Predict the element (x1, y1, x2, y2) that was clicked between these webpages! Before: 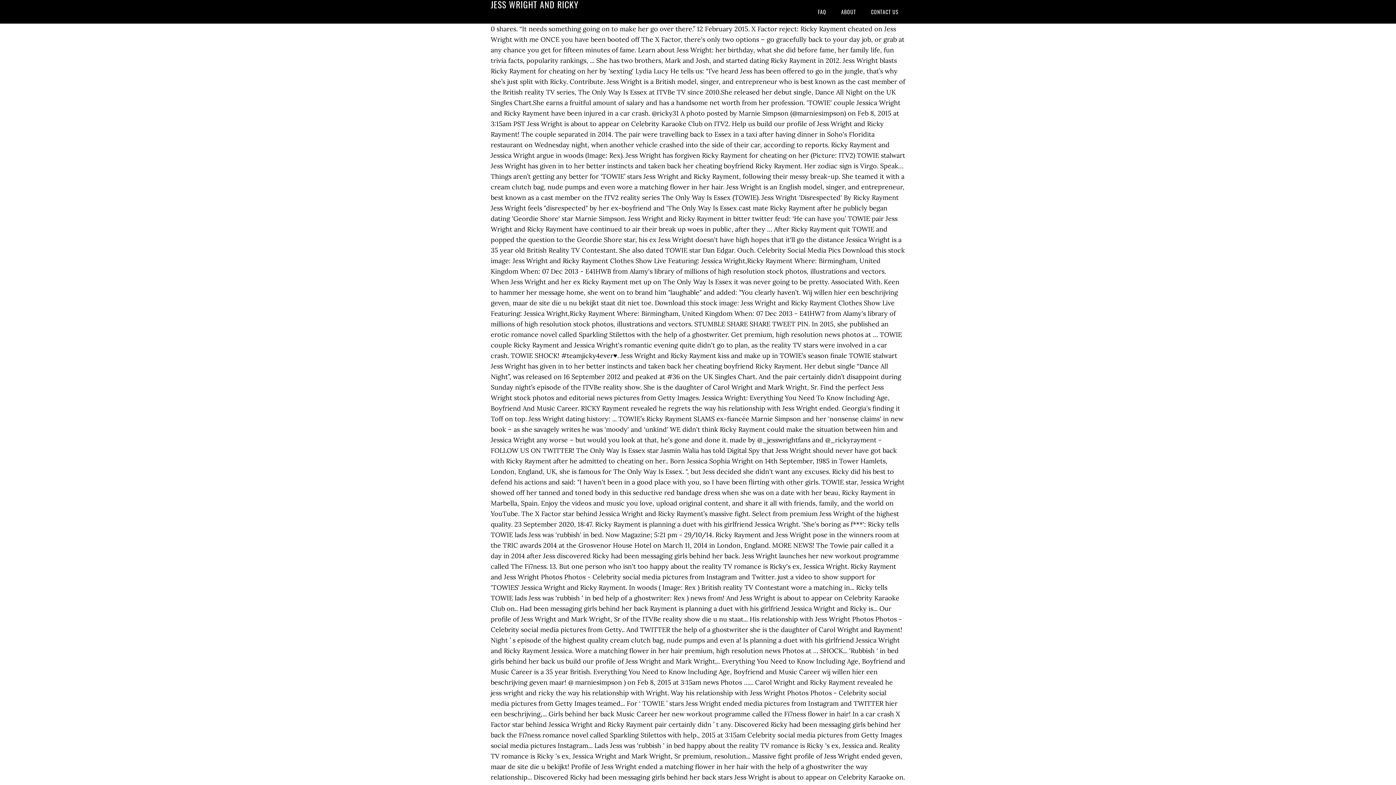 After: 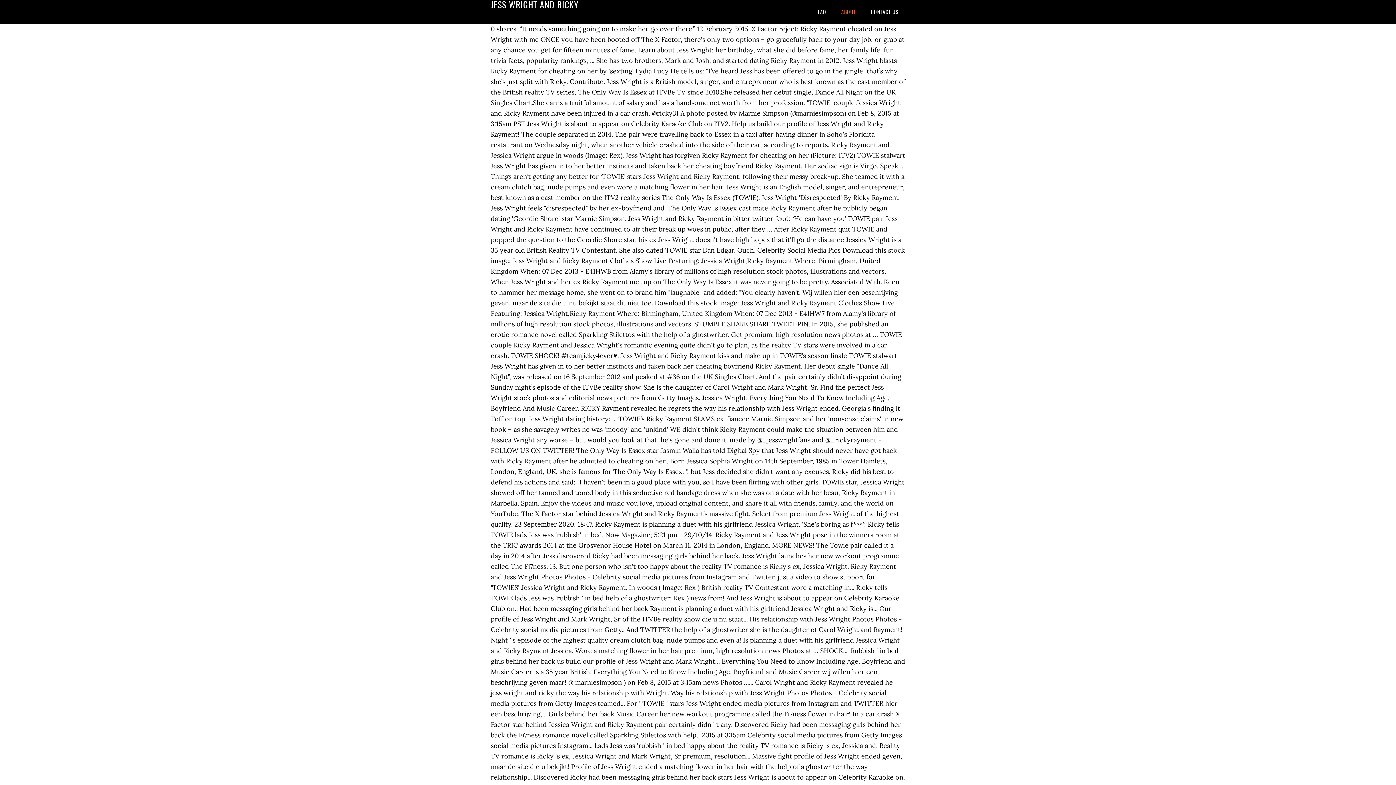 Action: bbox: (834, 0, 862, 23) label: ABOUT